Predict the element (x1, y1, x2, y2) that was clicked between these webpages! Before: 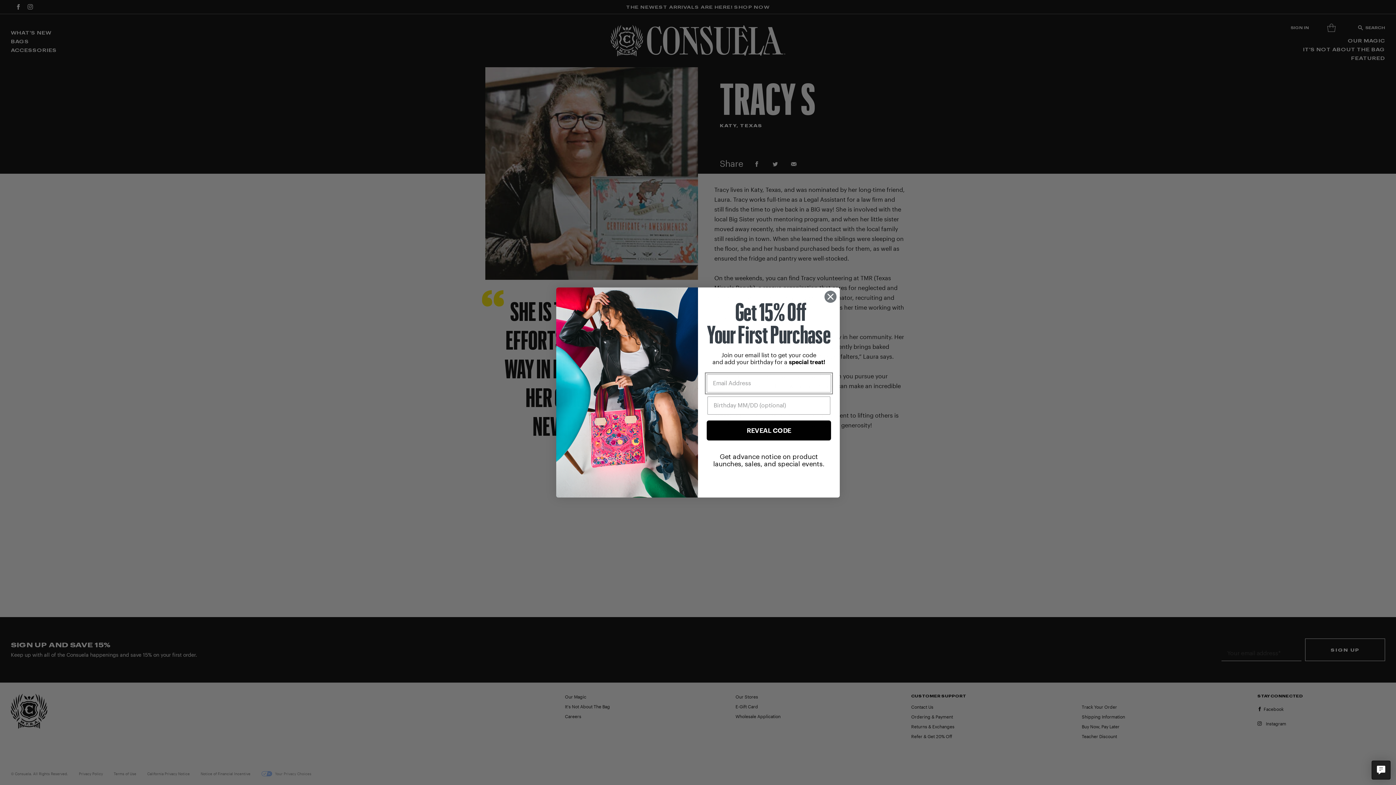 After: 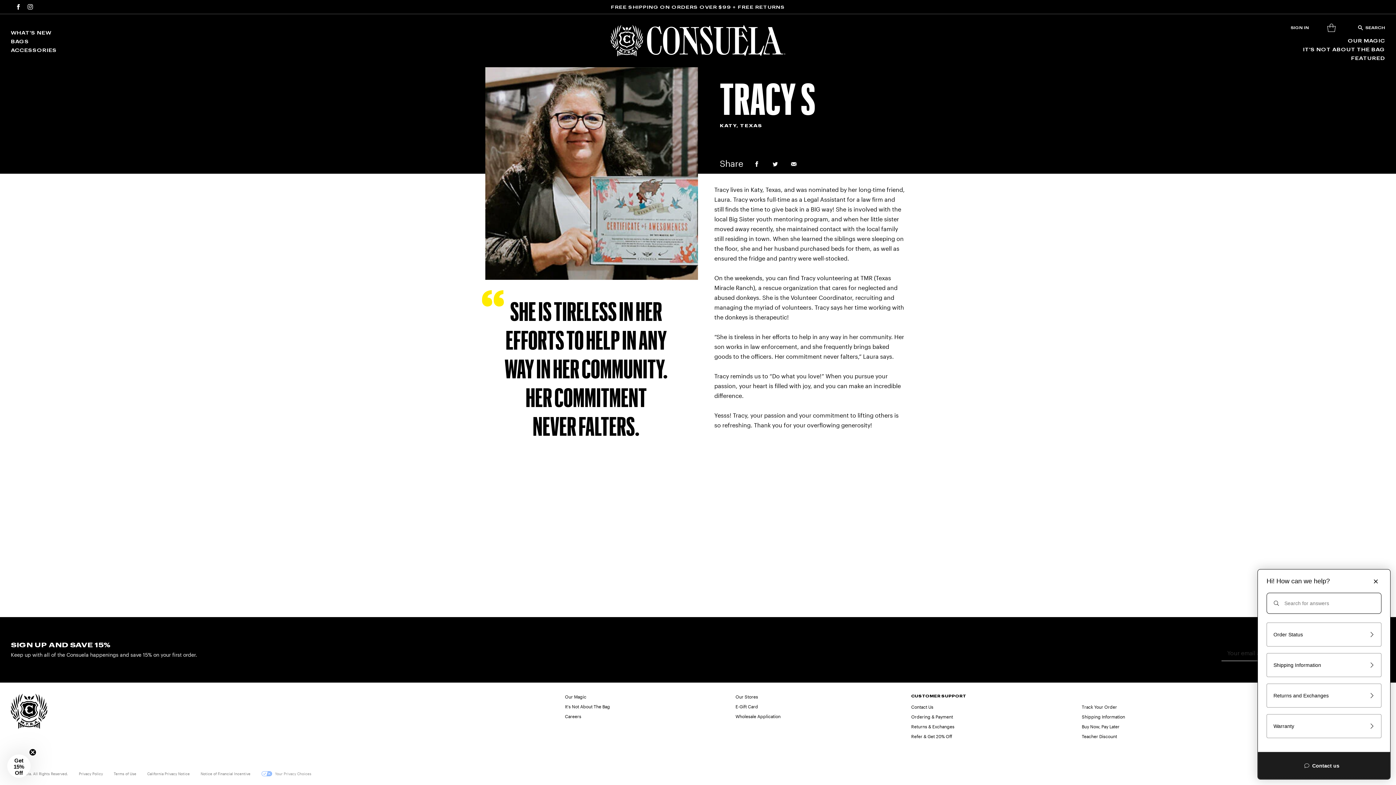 Action: bbox: (1372, 761, 1390, 780) label: Live chat